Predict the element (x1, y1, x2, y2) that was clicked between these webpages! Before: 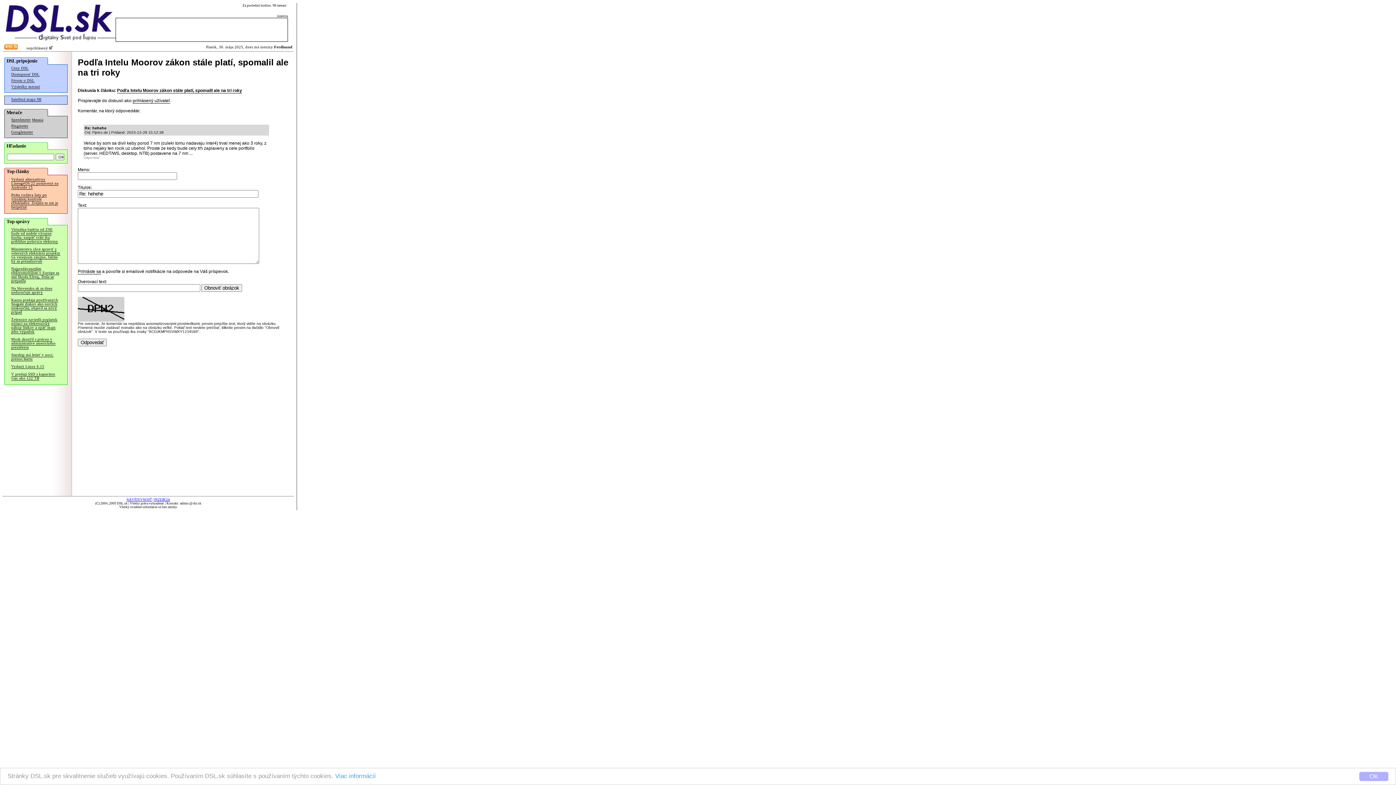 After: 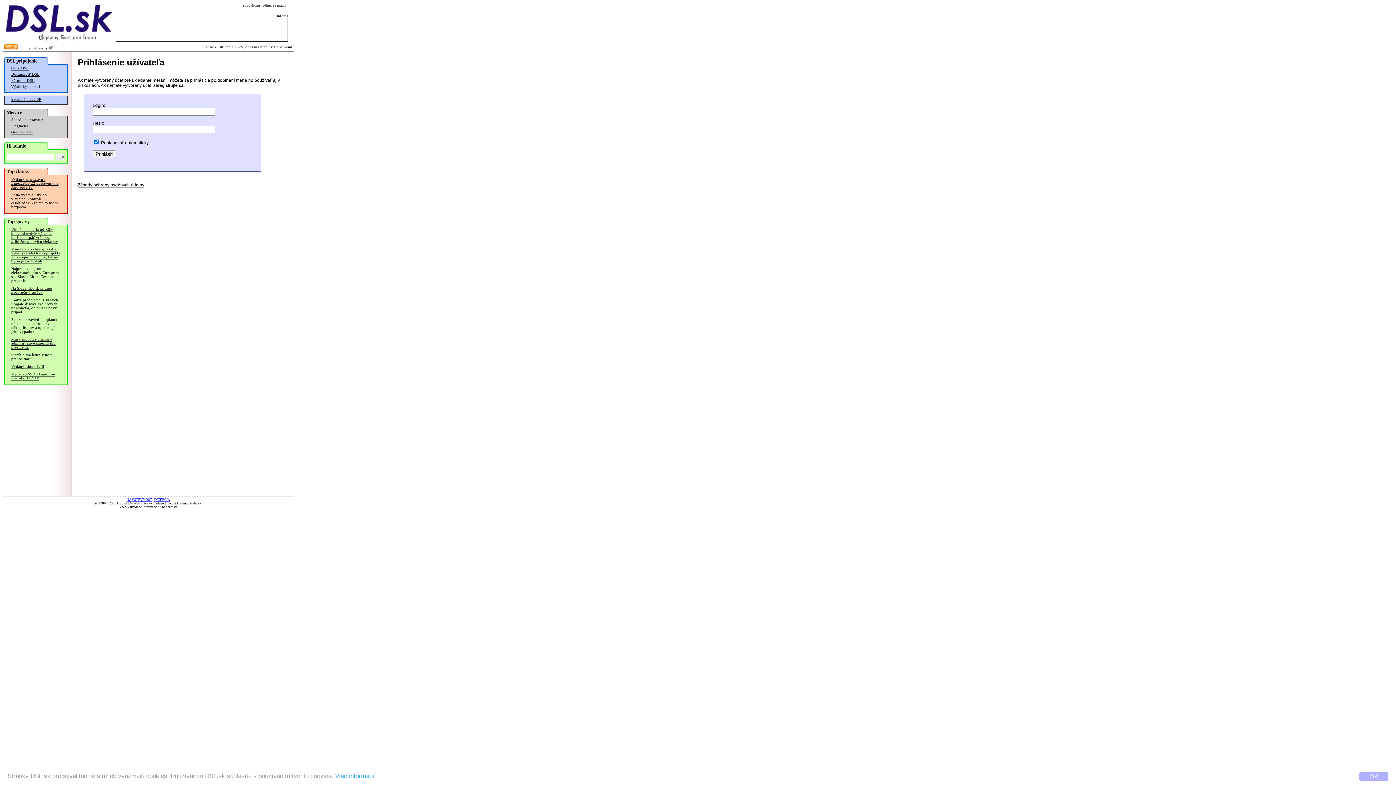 Action: bbox: (32, 118, 43, 122) label: Merania